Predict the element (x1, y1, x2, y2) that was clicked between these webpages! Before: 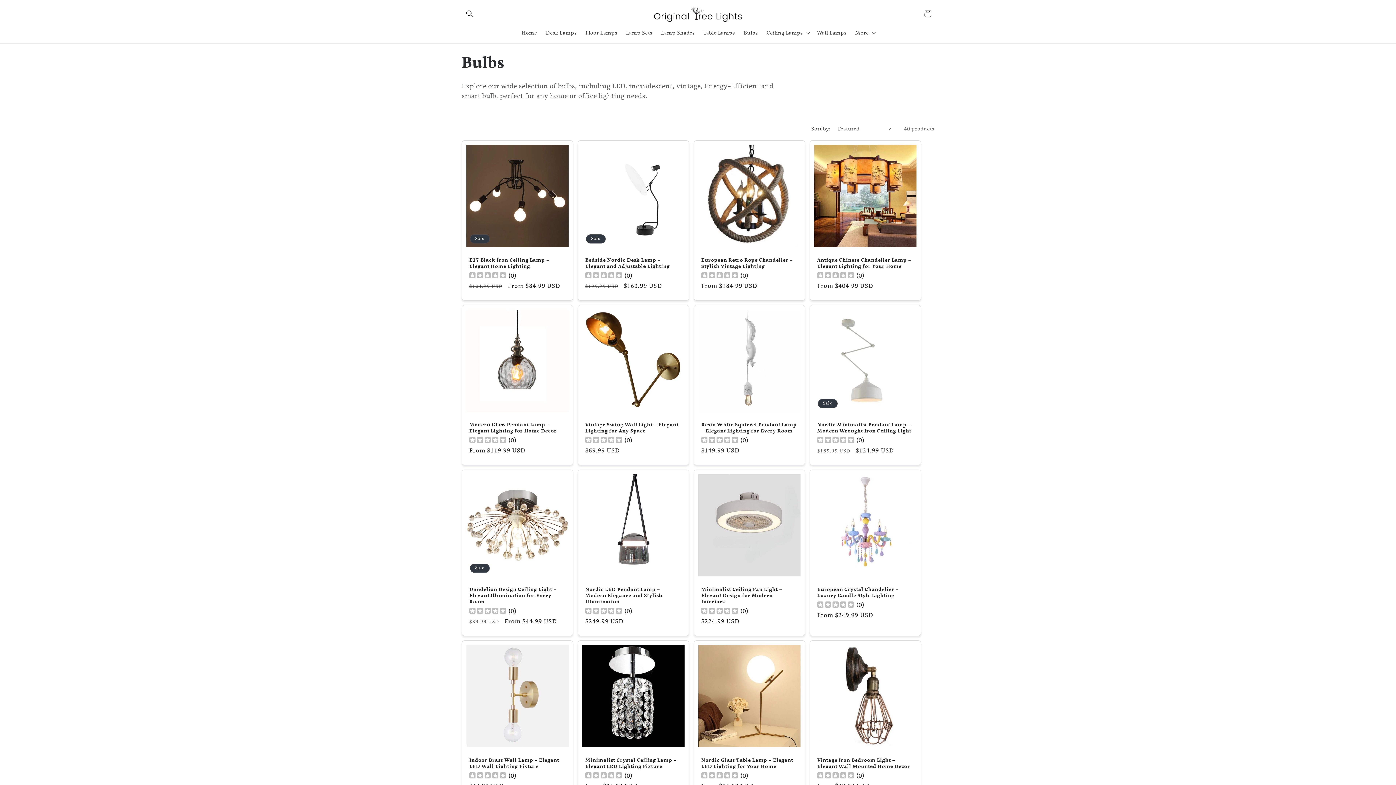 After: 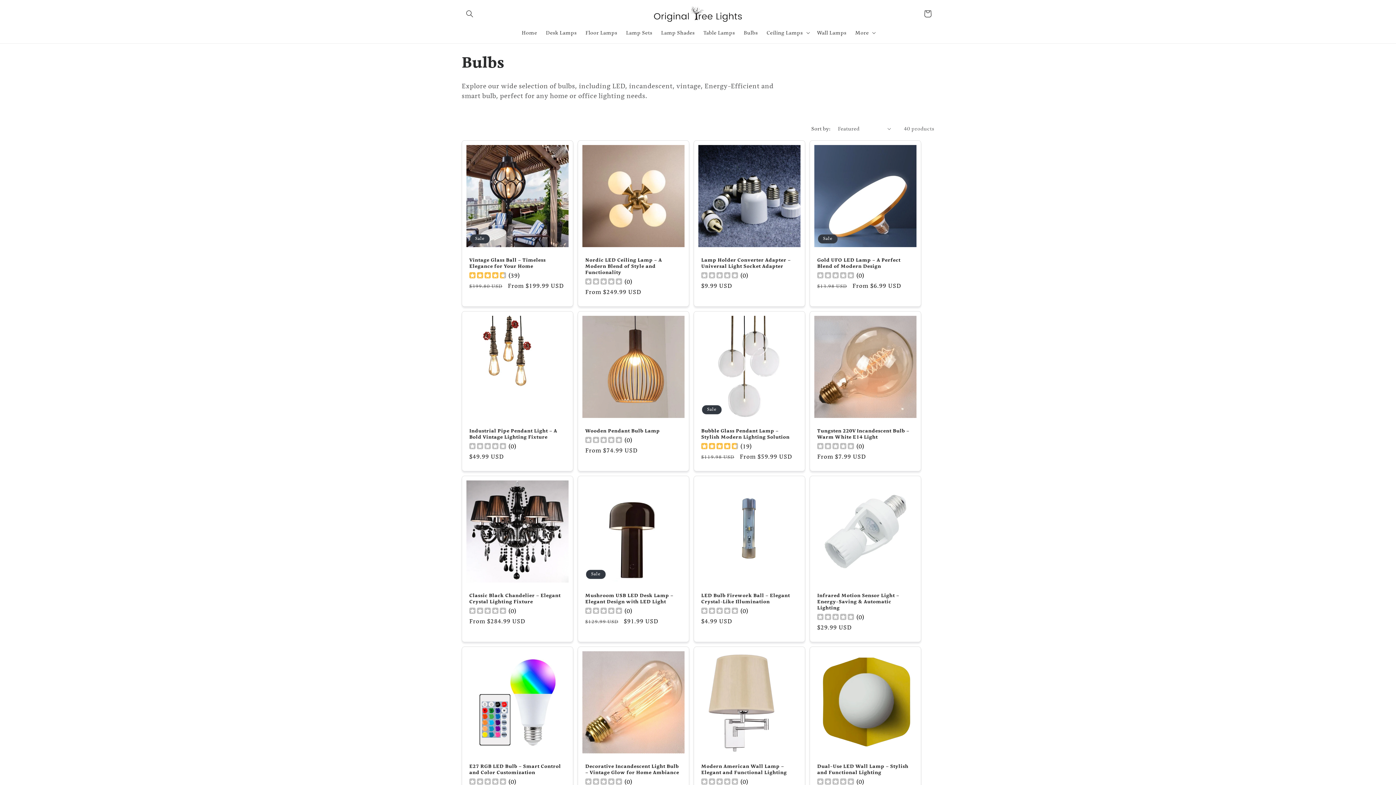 Action: bbox: (739, 24, 762, 40) label: Bulbs